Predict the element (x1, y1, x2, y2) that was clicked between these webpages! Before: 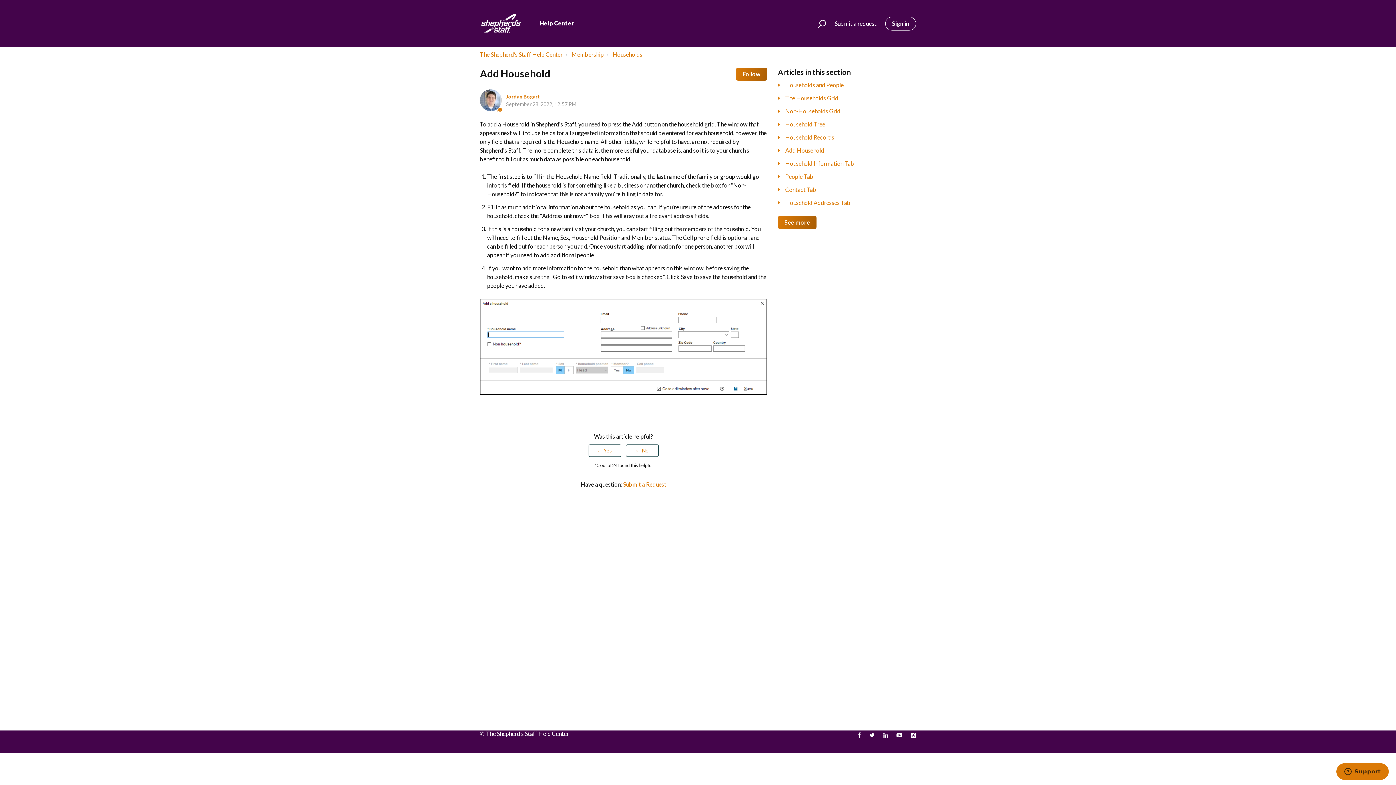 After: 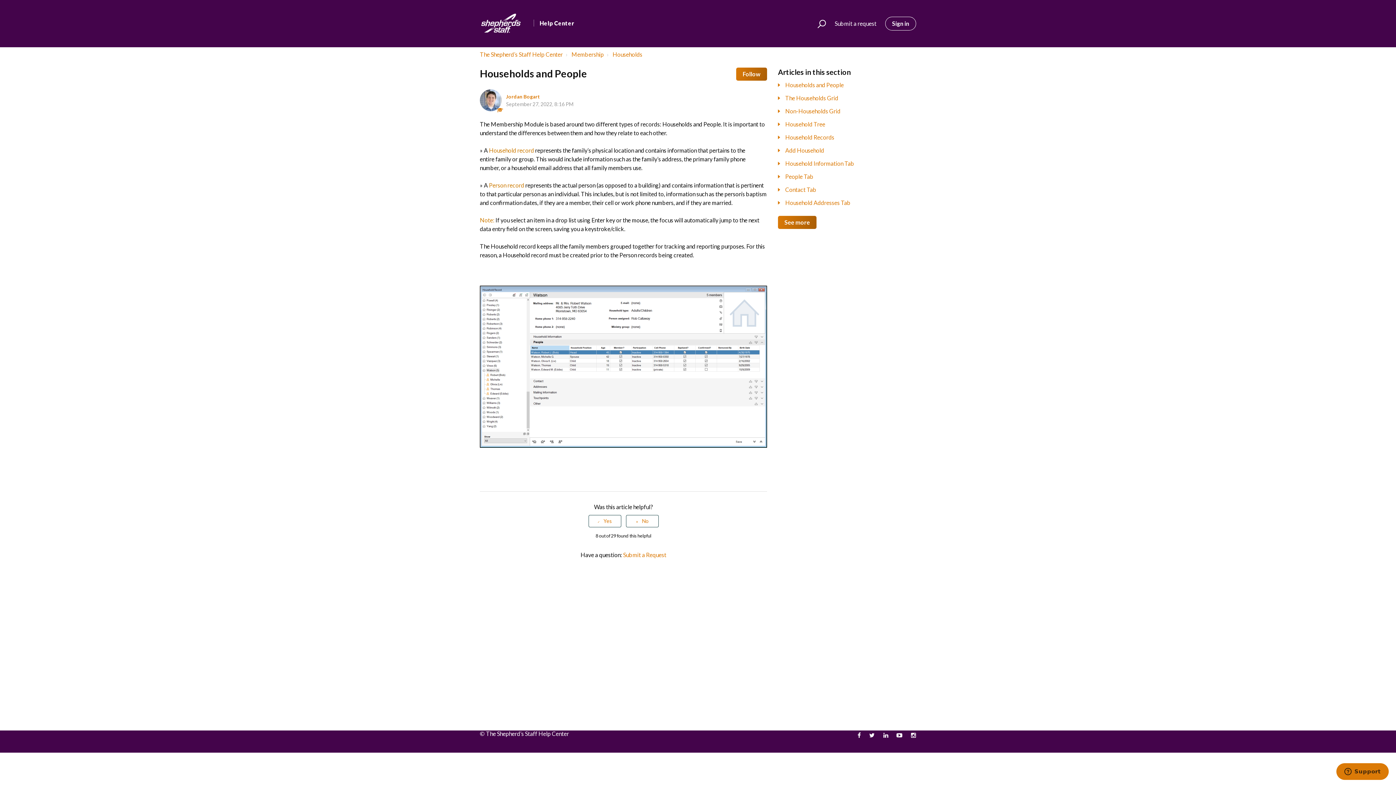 Action: label: Households and People bbox: (778, 81, 844, 88)